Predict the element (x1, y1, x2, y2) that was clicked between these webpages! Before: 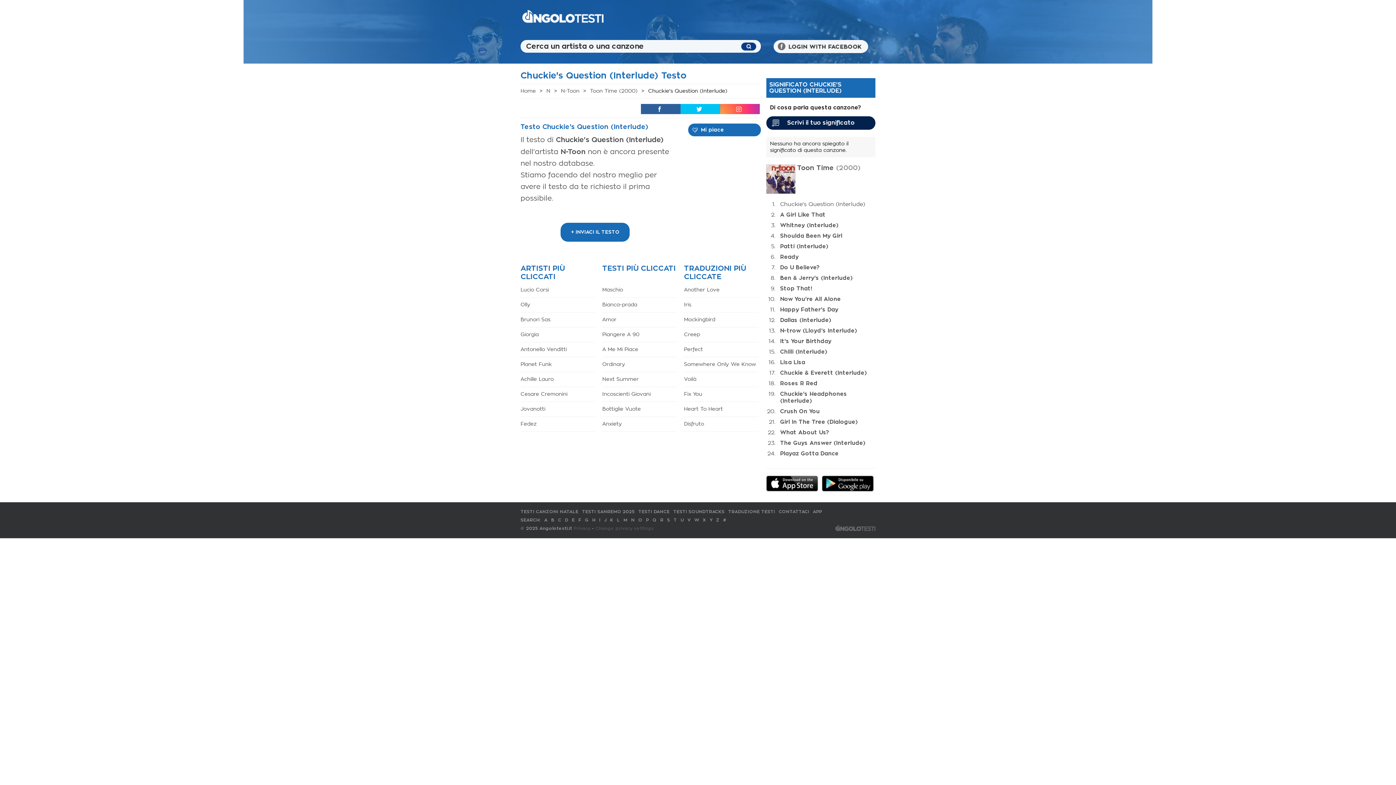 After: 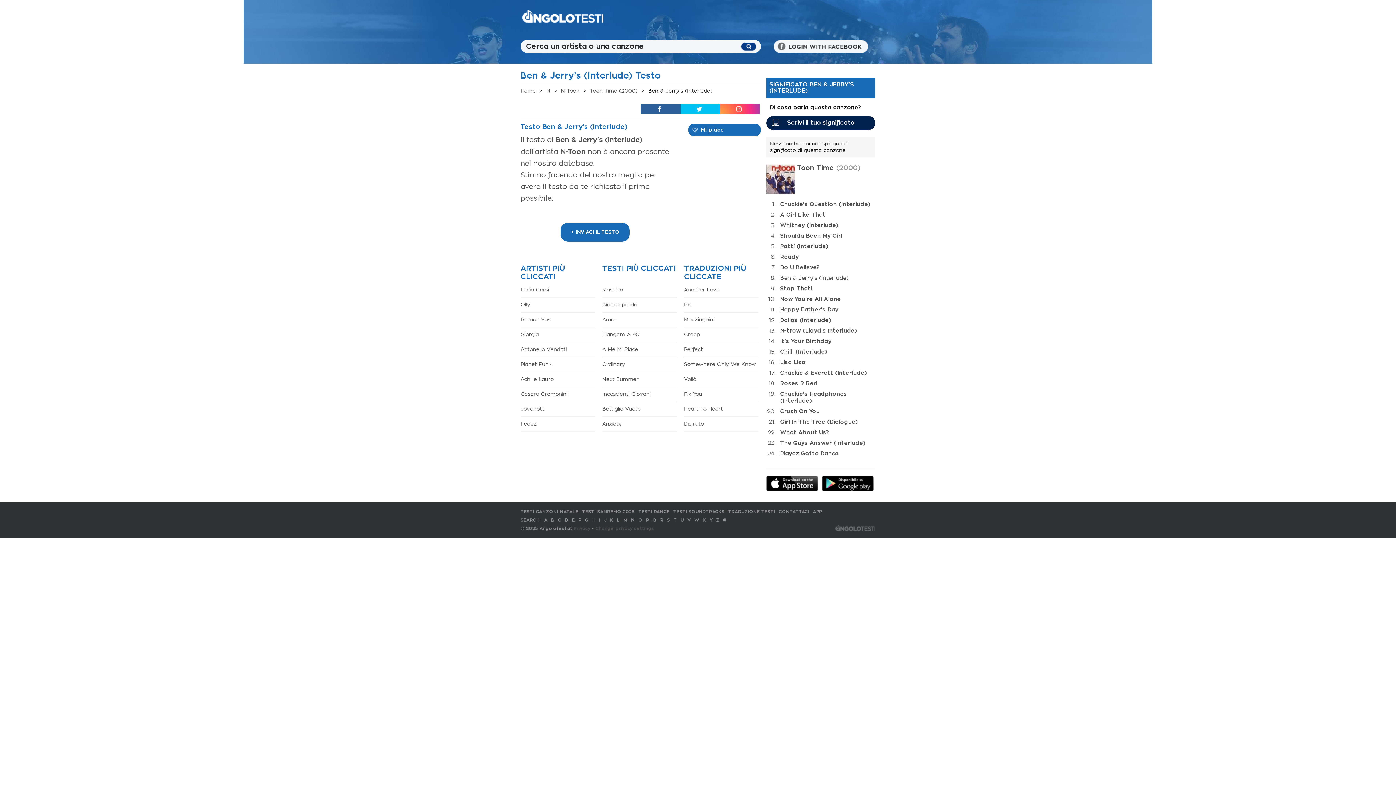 Action: label: Ben & Jerry's (Interlude) bbox: (780, 275, 853, 281)